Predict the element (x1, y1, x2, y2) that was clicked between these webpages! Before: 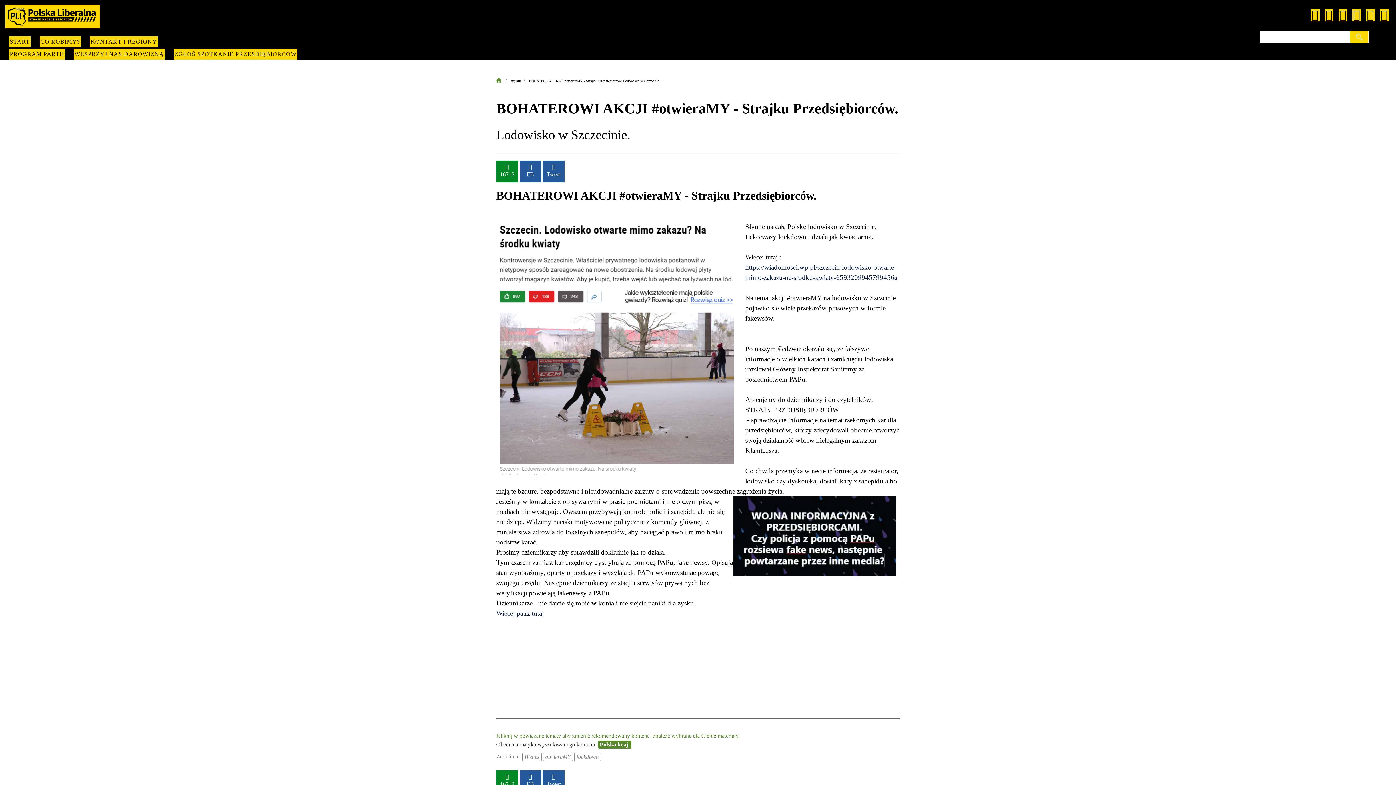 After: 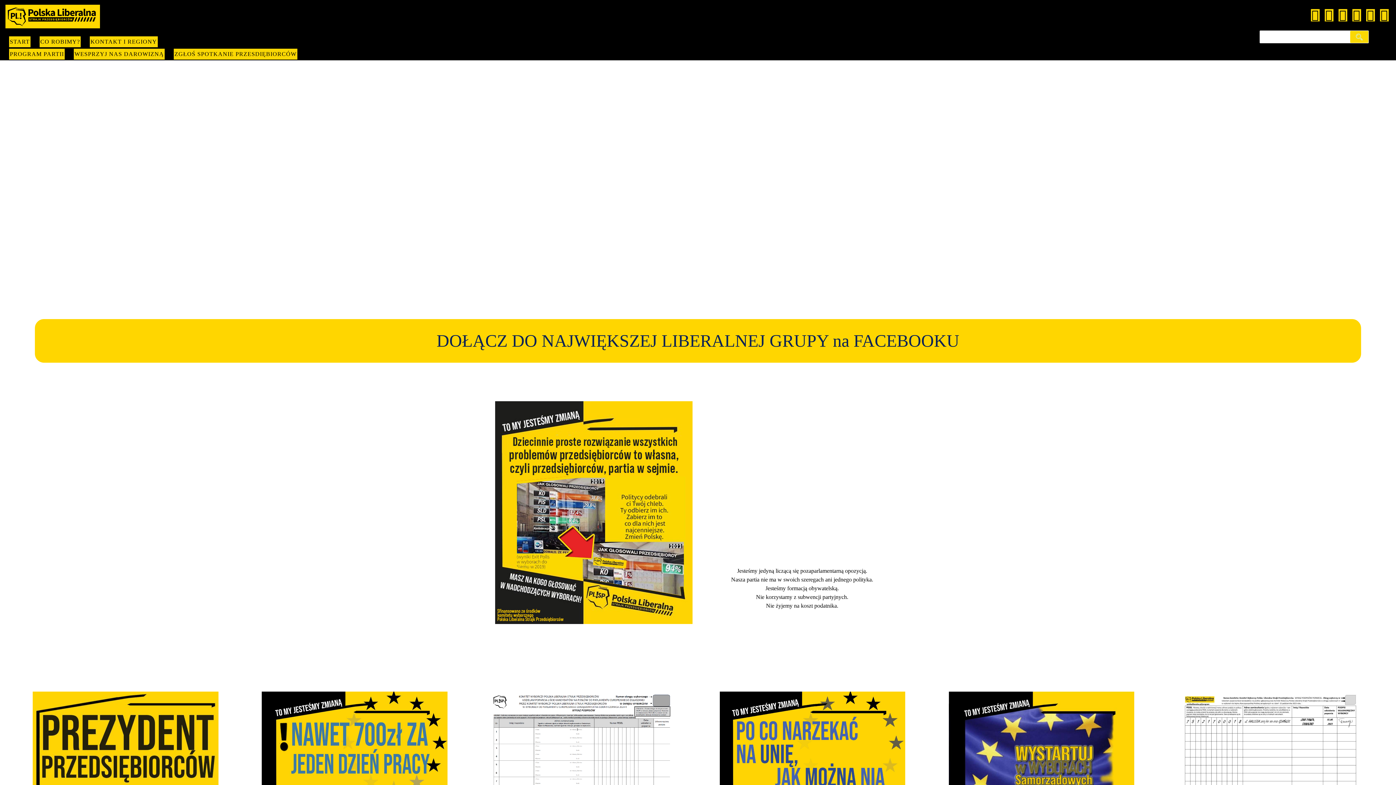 Action: bbox: (496, 78, 501, 82)